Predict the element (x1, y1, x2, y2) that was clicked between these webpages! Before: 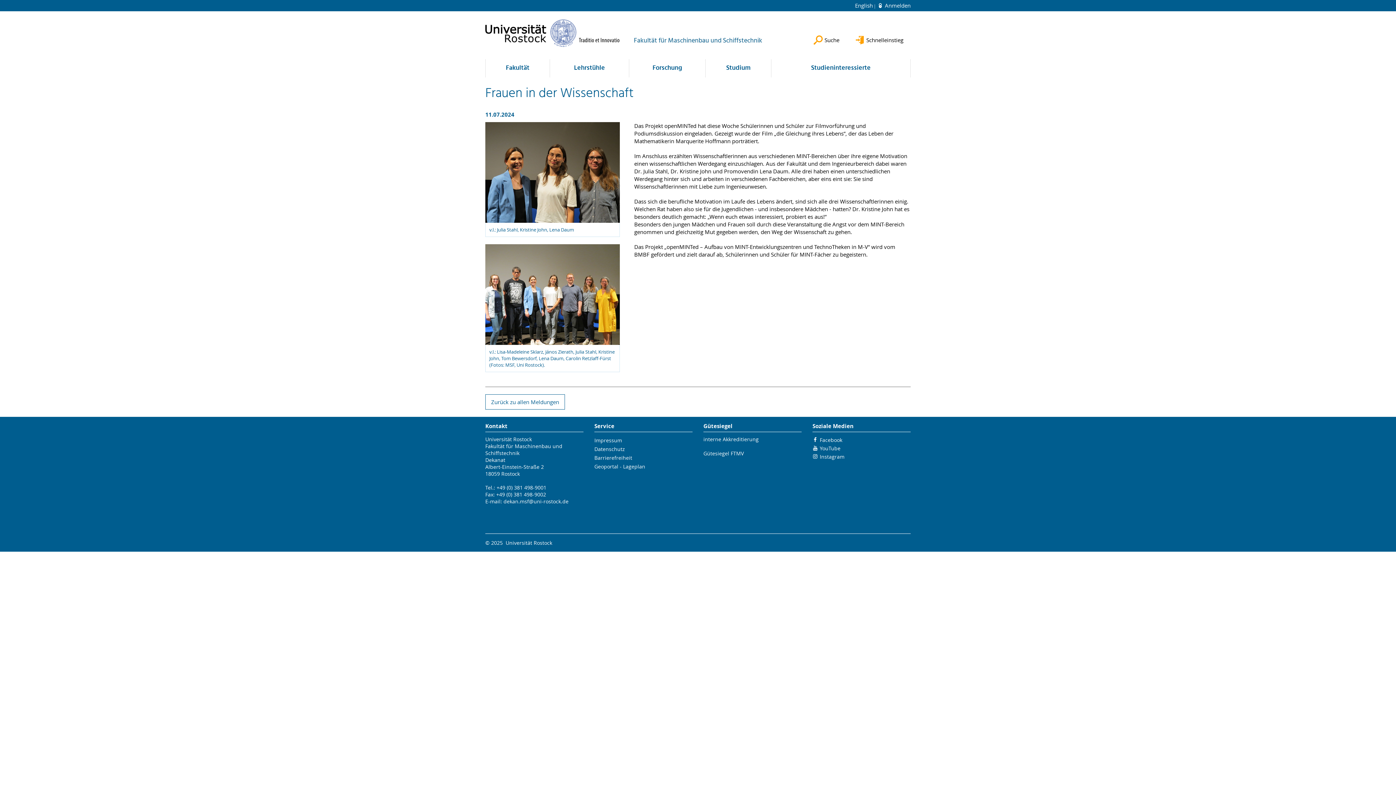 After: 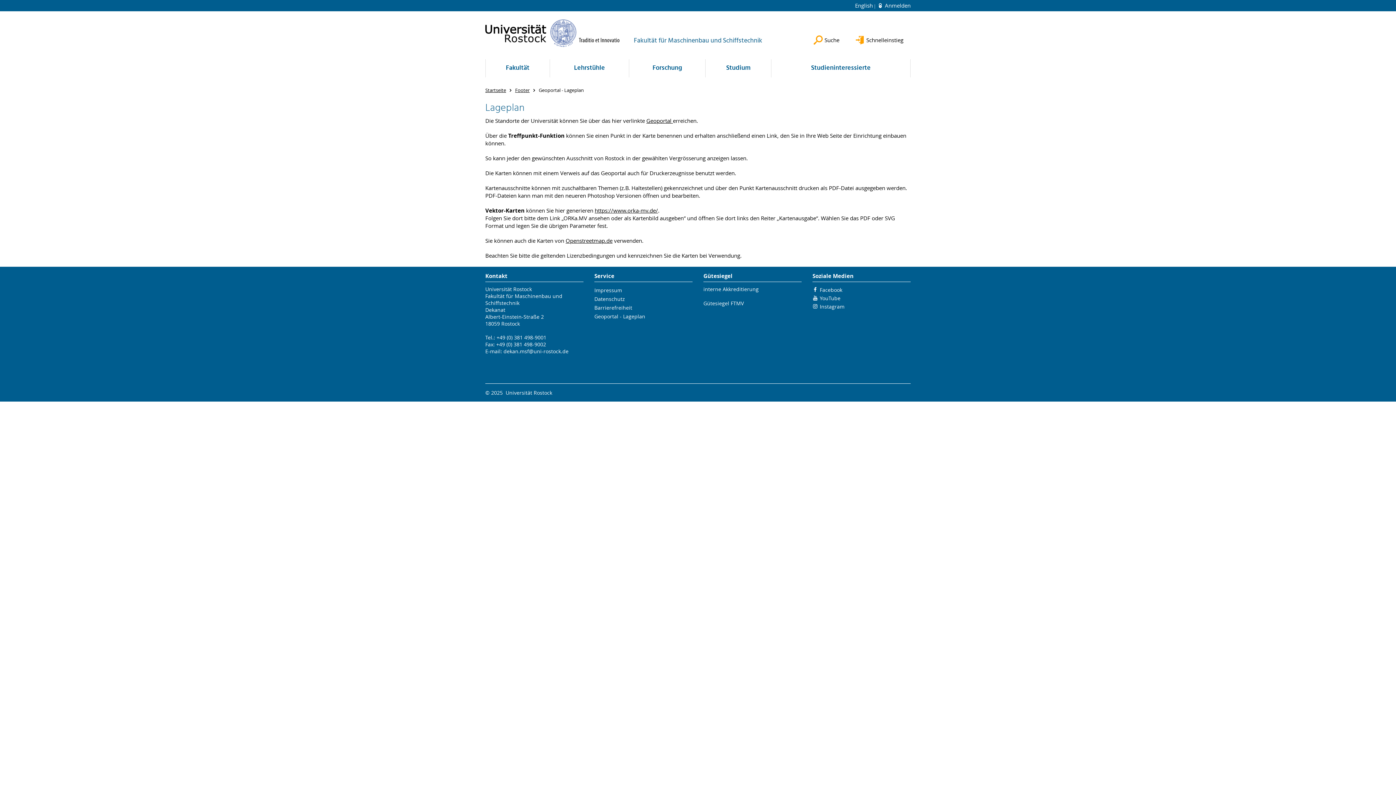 Action: label: Geoportal - Lageplan bbox: (594, 463, 645, 470)